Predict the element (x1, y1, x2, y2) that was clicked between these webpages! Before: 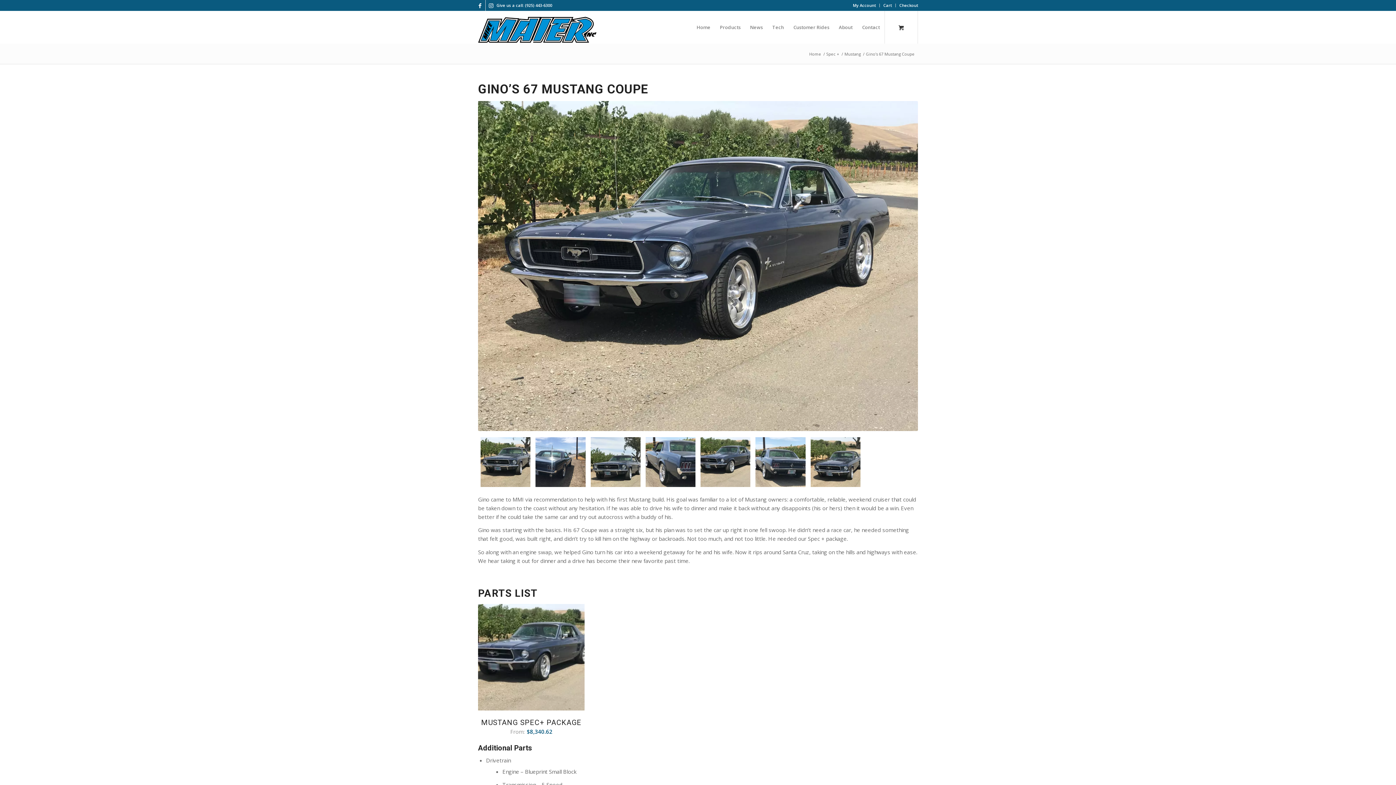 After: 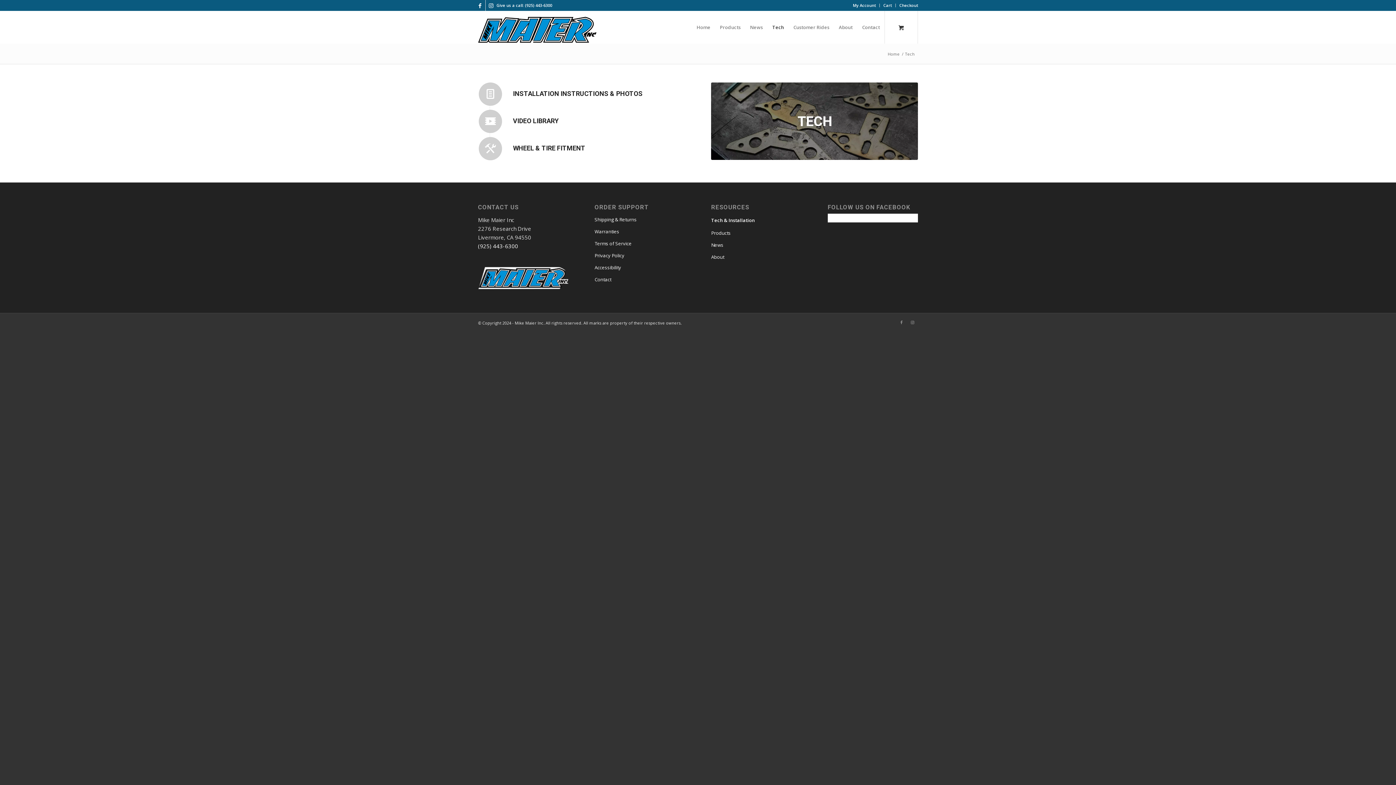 Action: bbox: (767, 10, 788, 43) label: Tech